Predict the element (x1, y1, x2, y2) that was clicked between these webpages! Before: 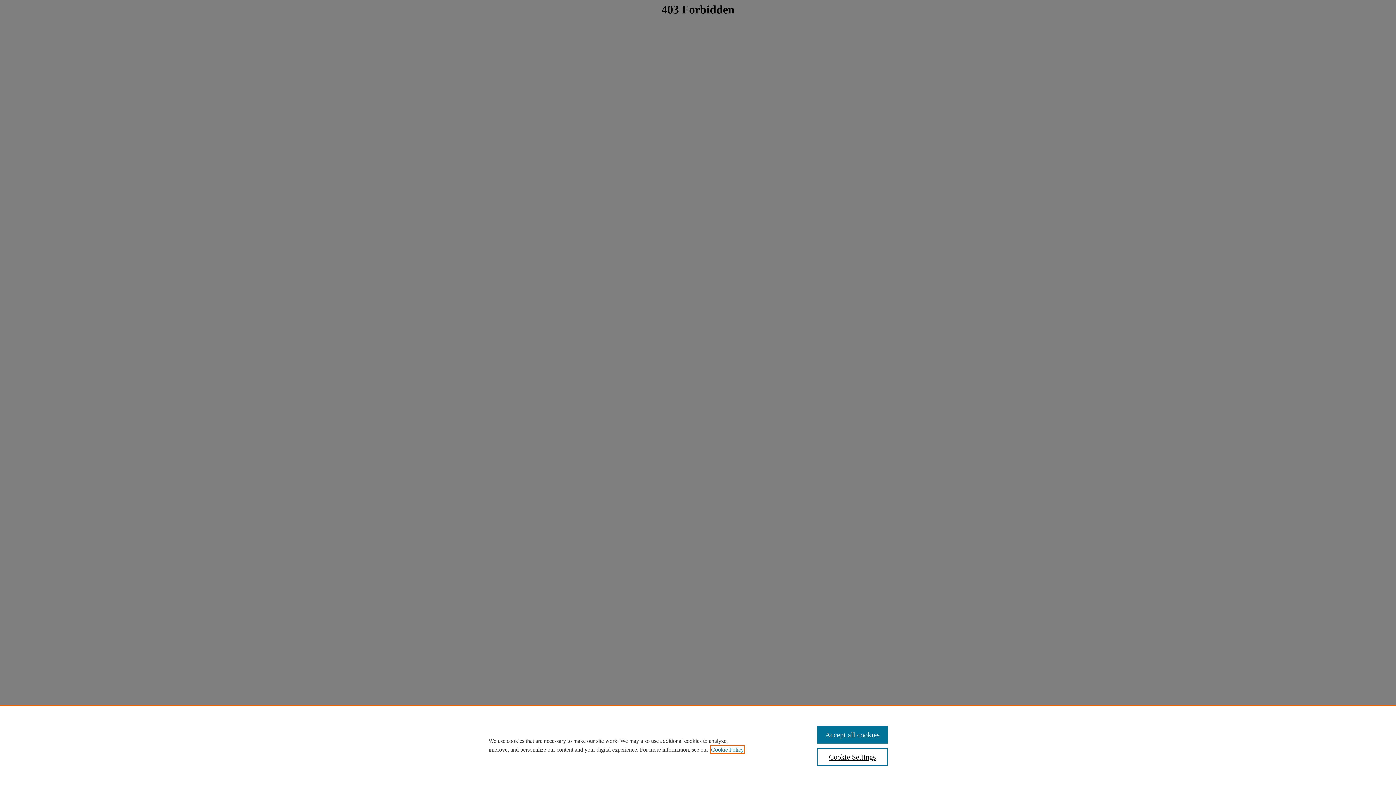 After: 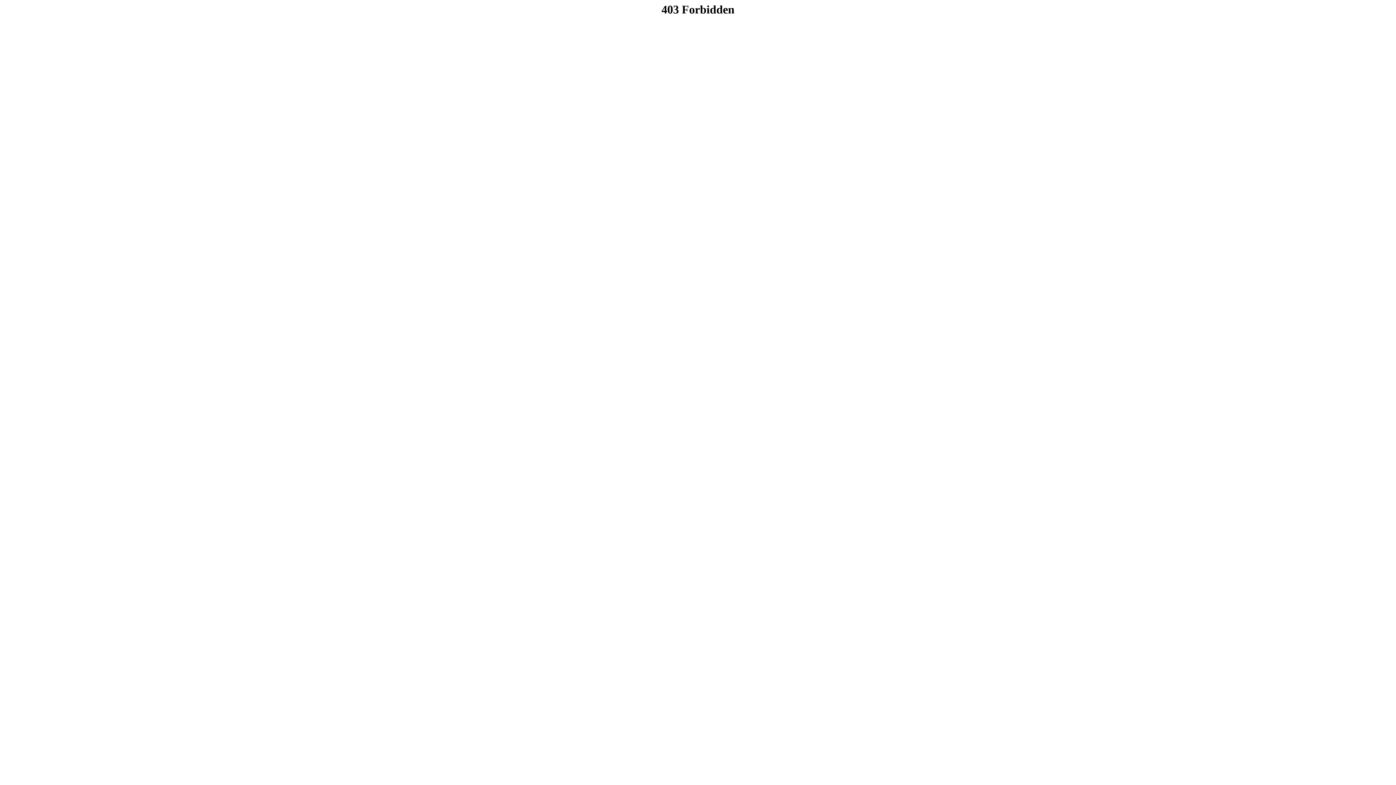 Action: bbox: (817, 726, 887, 744) label: Accept all cookies